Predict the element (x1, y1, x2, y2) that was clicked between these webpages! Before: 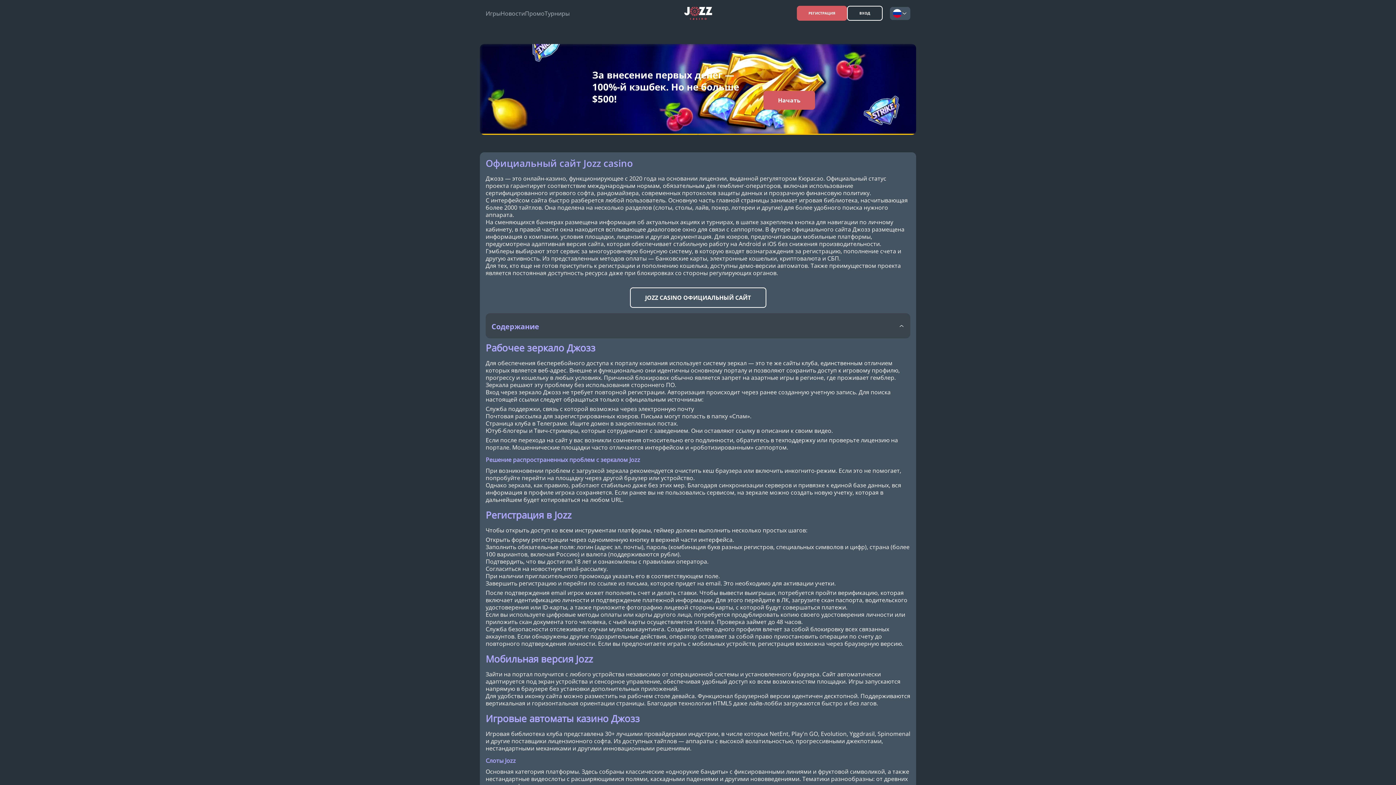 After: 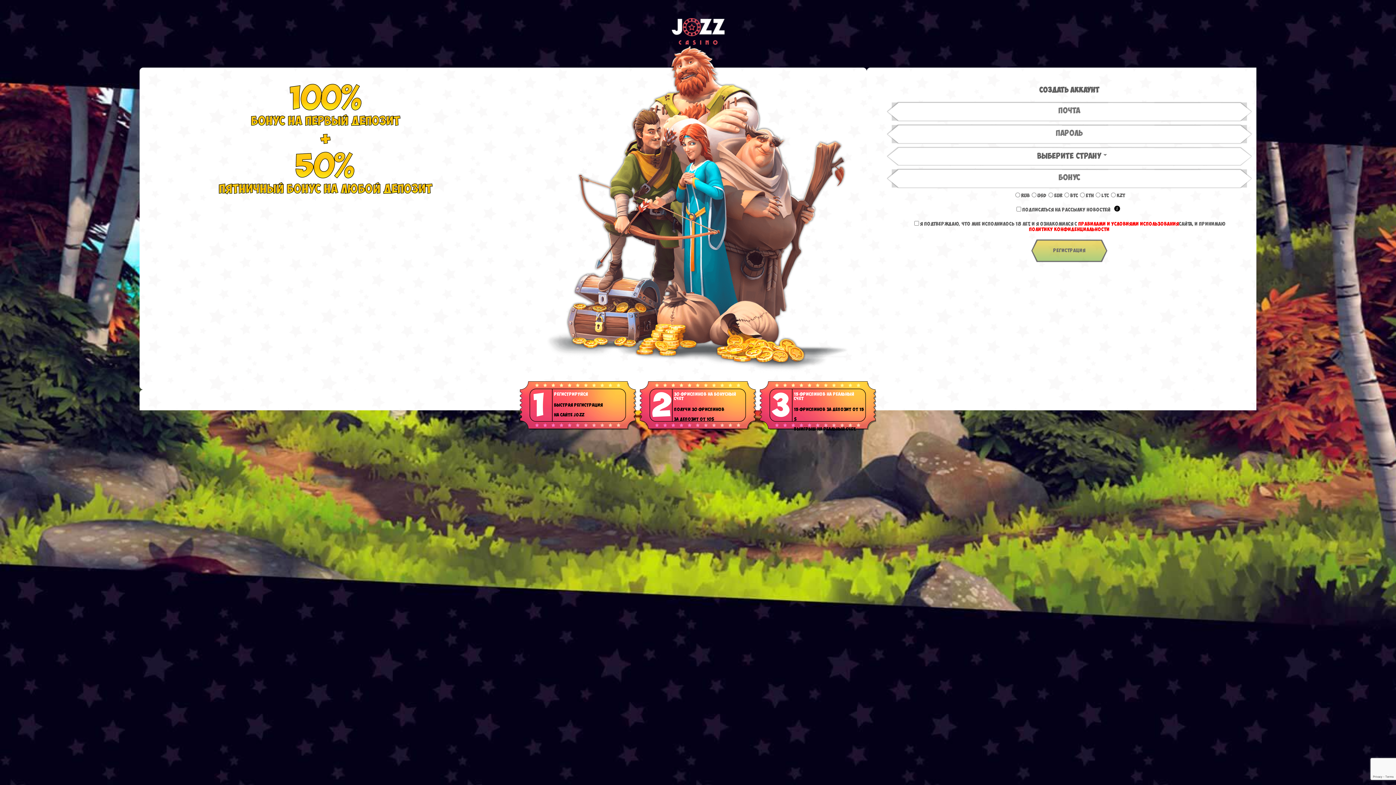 Action: label: Игры bbox: (485, 9, 500, 16)